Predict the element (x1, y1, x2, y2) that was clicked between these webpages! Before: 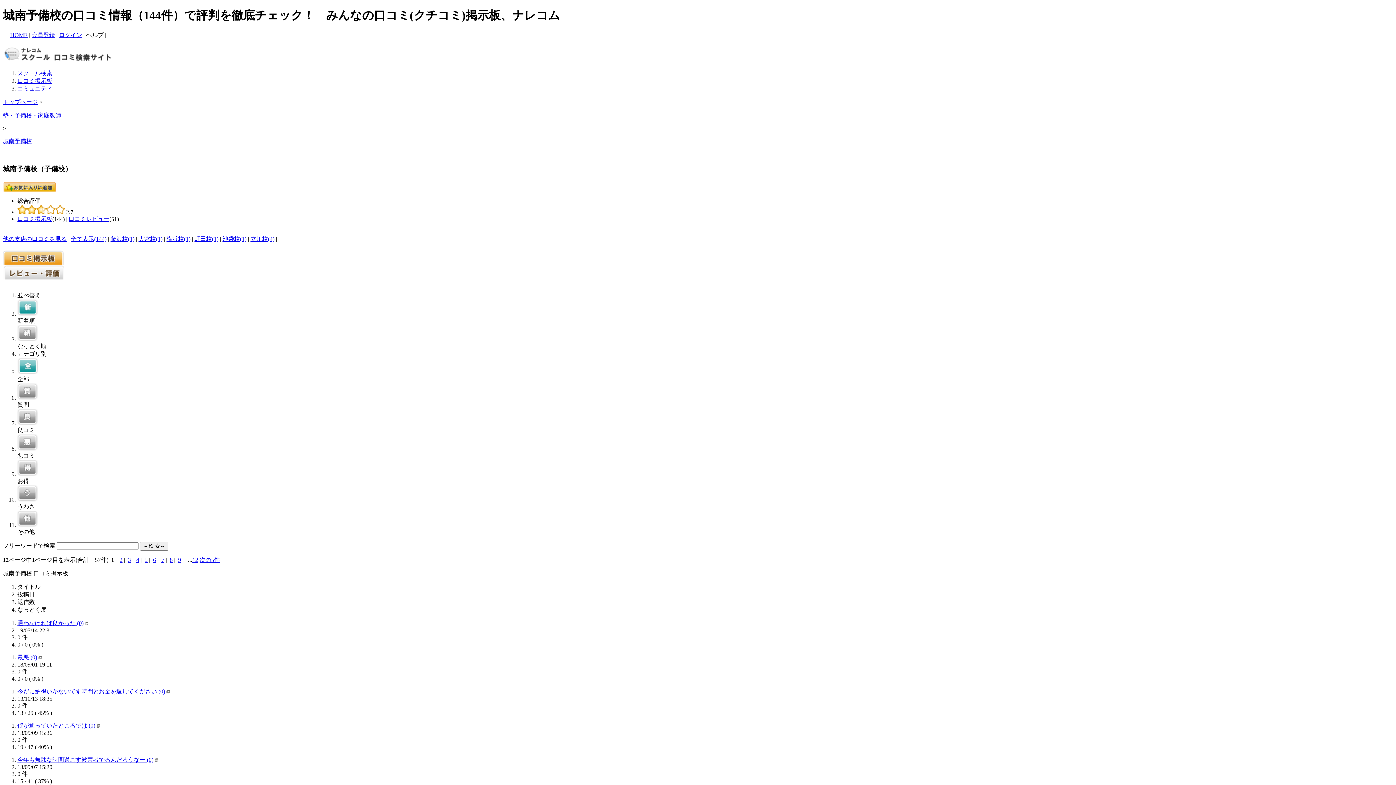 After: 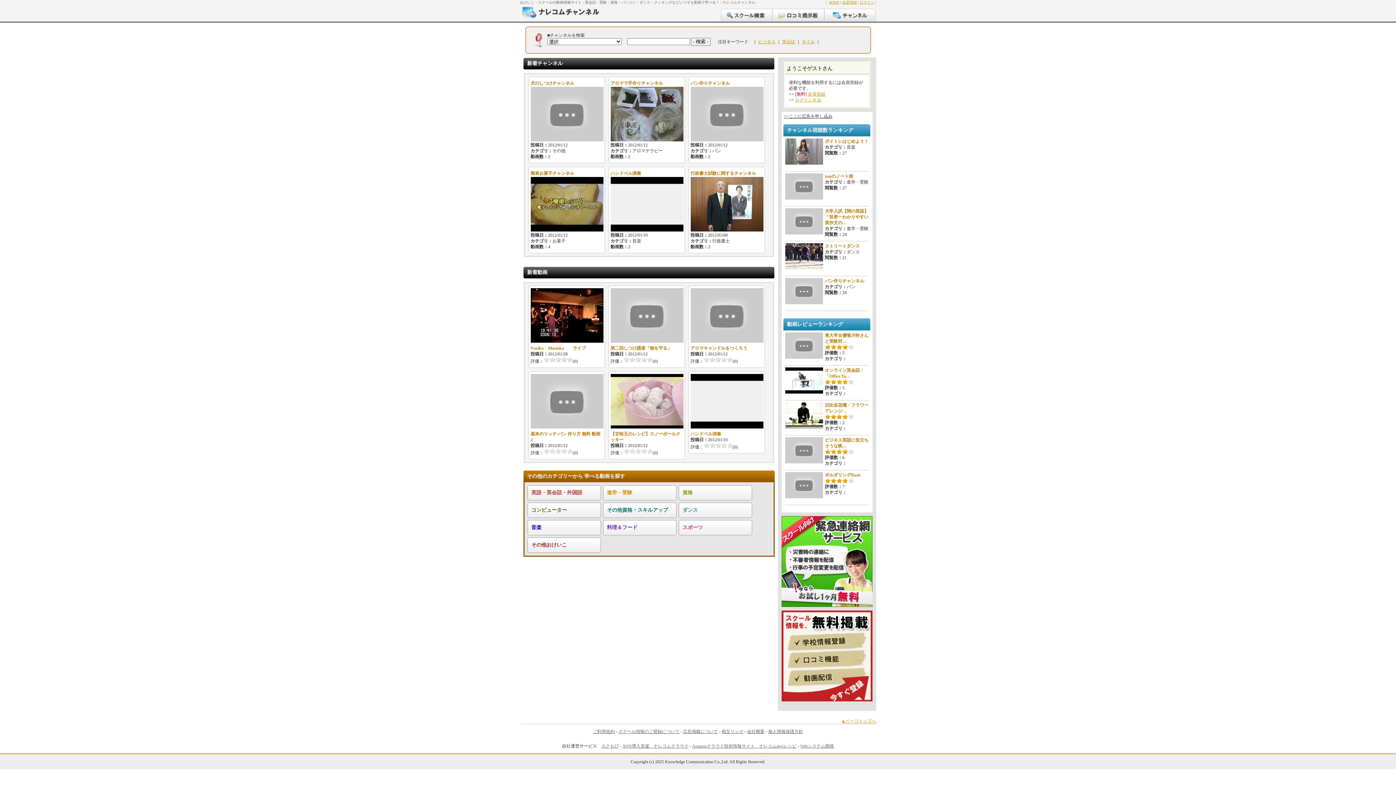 Action: bbox: (17, 85, 52, 91) label: コミュニティ